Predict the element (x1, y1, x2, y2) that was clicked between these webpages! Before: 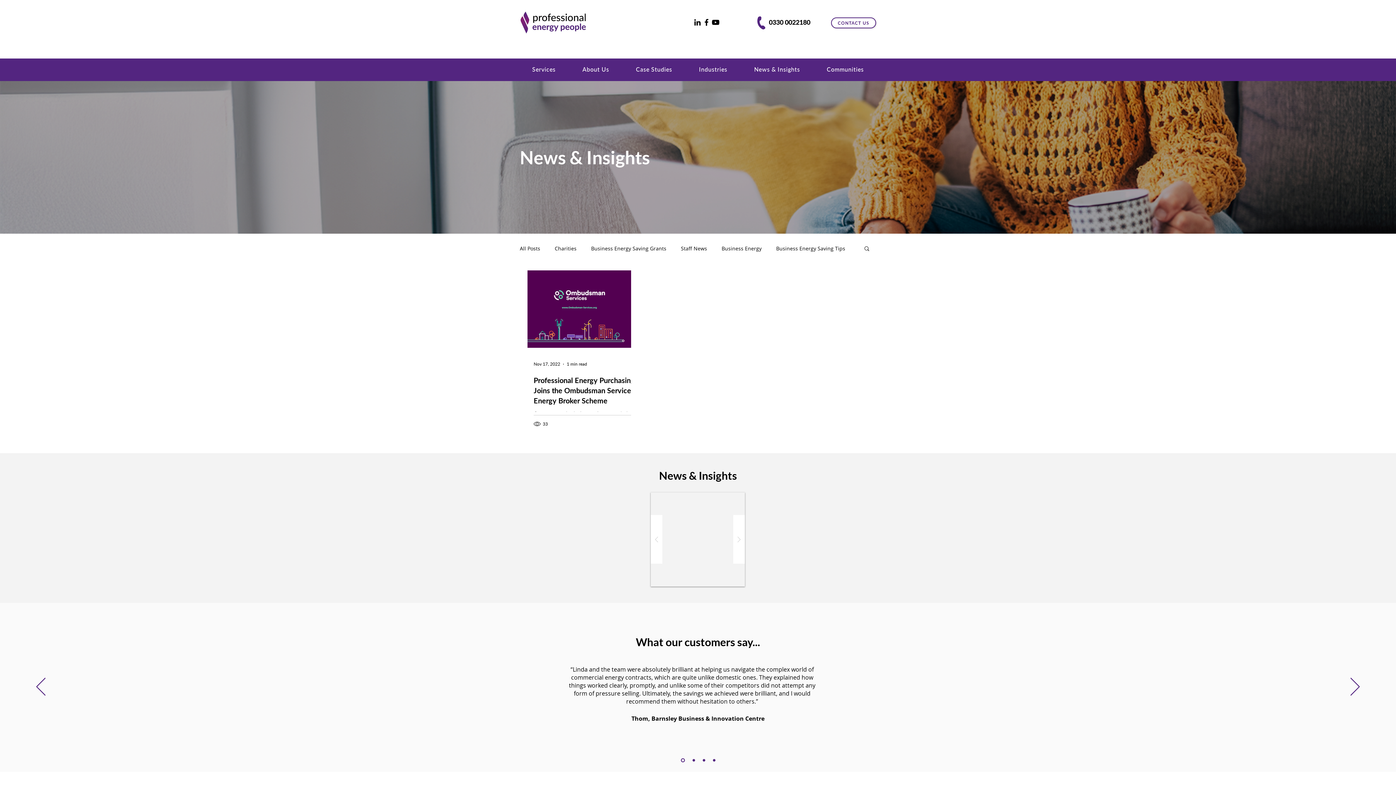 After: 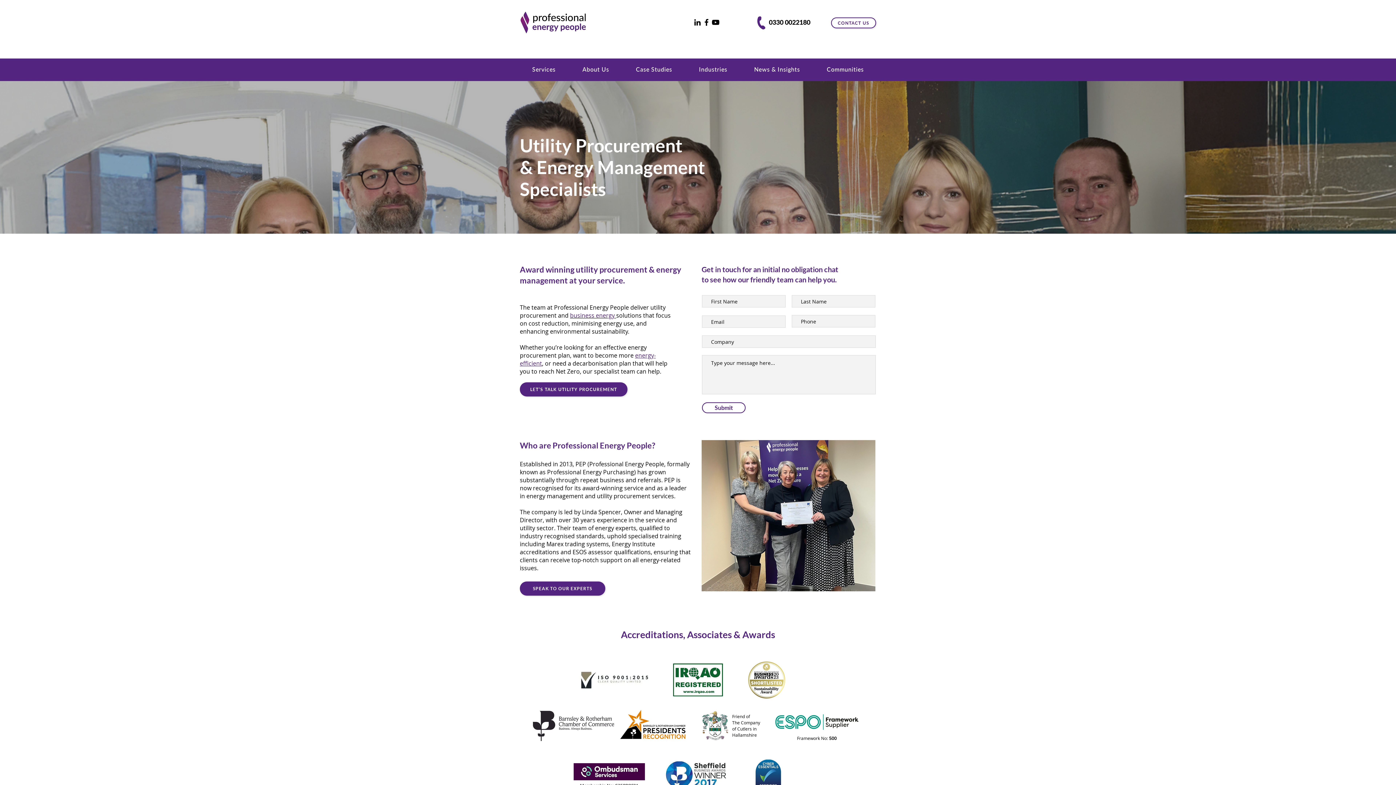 Action: label: About Us bbox: (570, 61, 621, 76)